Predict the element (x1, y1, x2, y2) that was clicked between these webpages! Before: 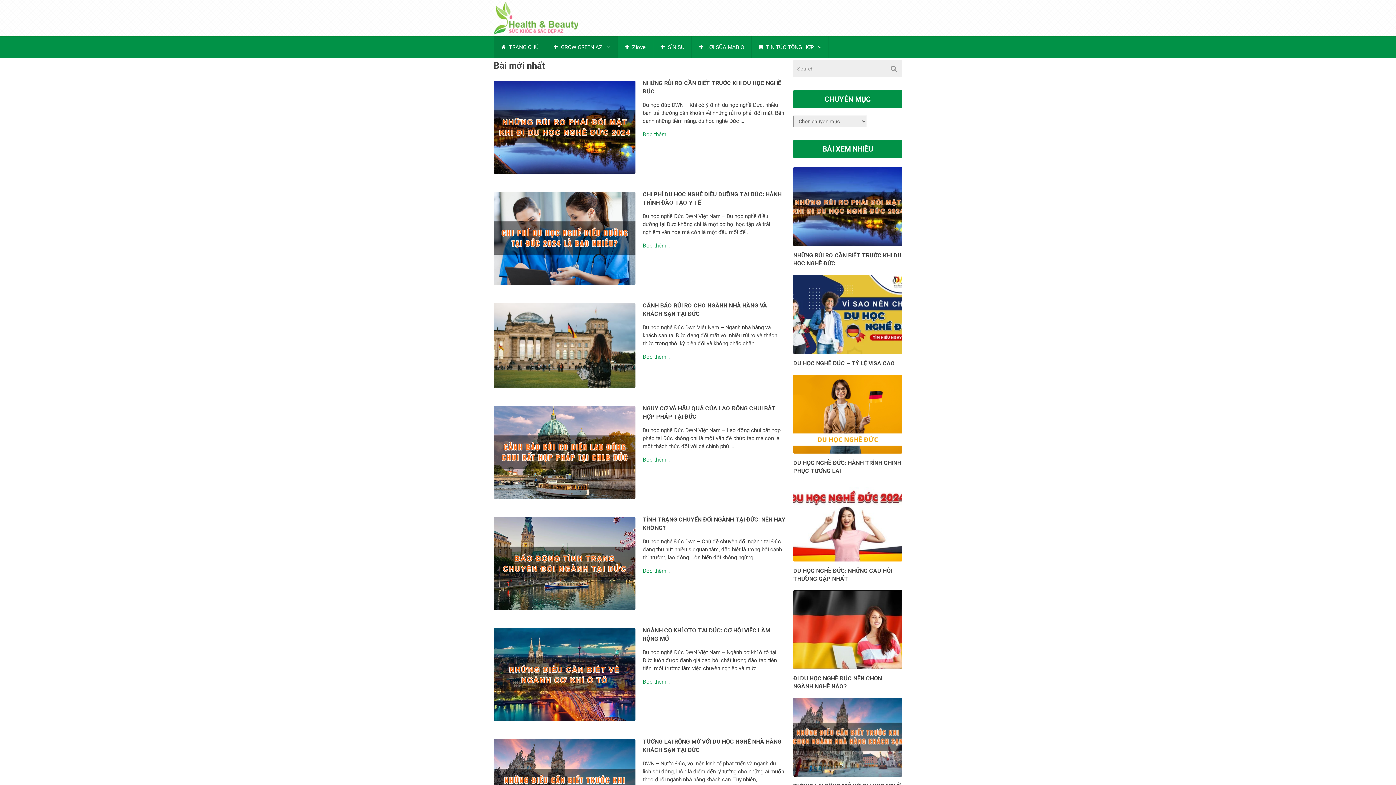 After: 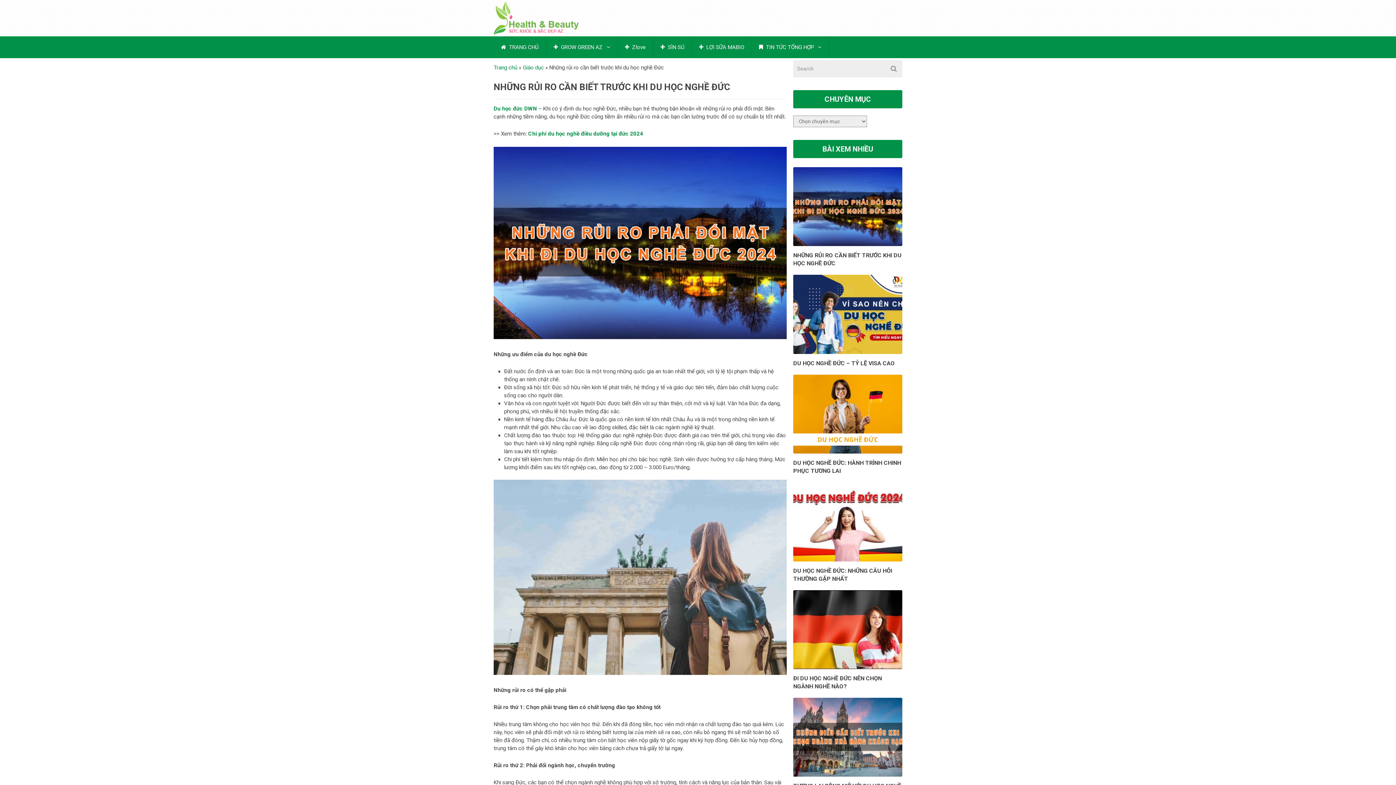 Action: bbox: (642, 132, 669, 137) label: Đọc thêm...